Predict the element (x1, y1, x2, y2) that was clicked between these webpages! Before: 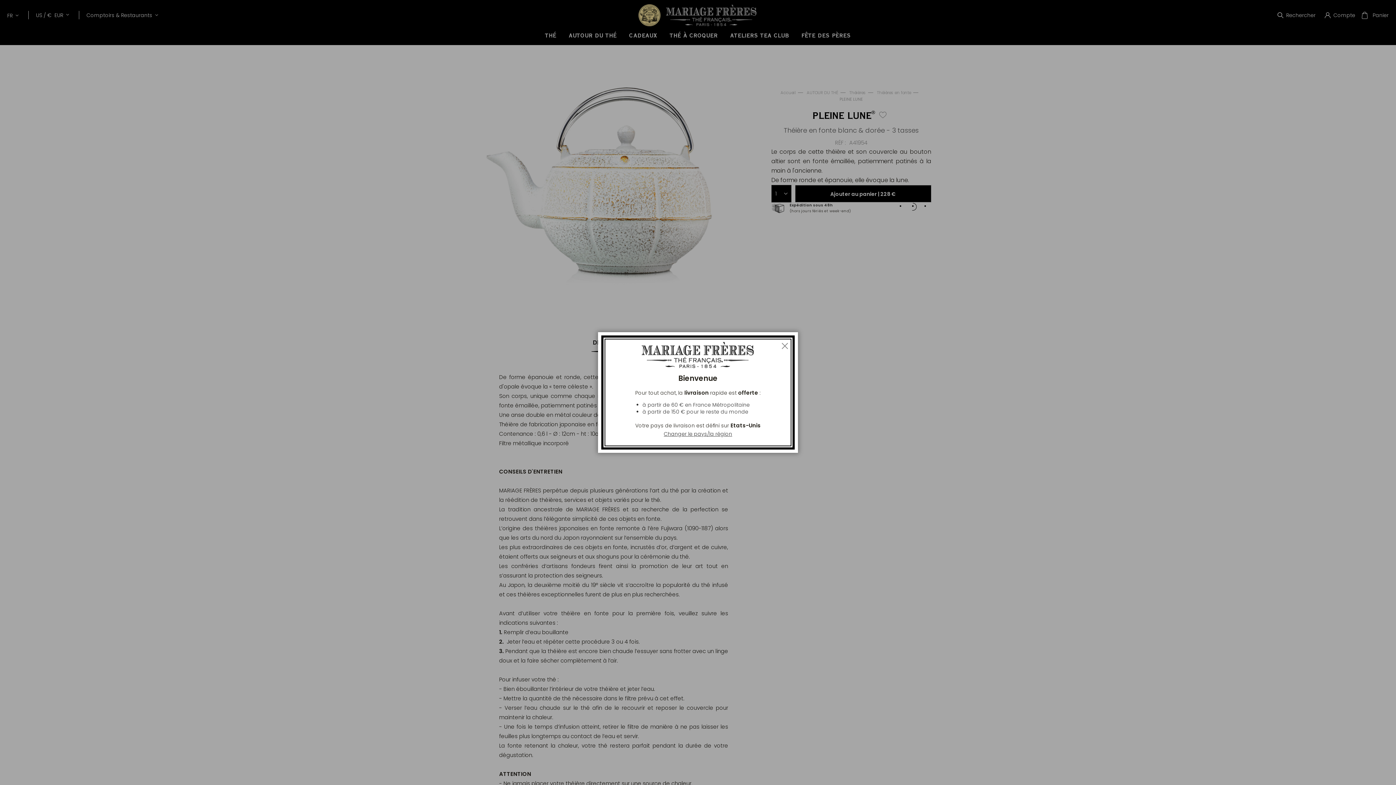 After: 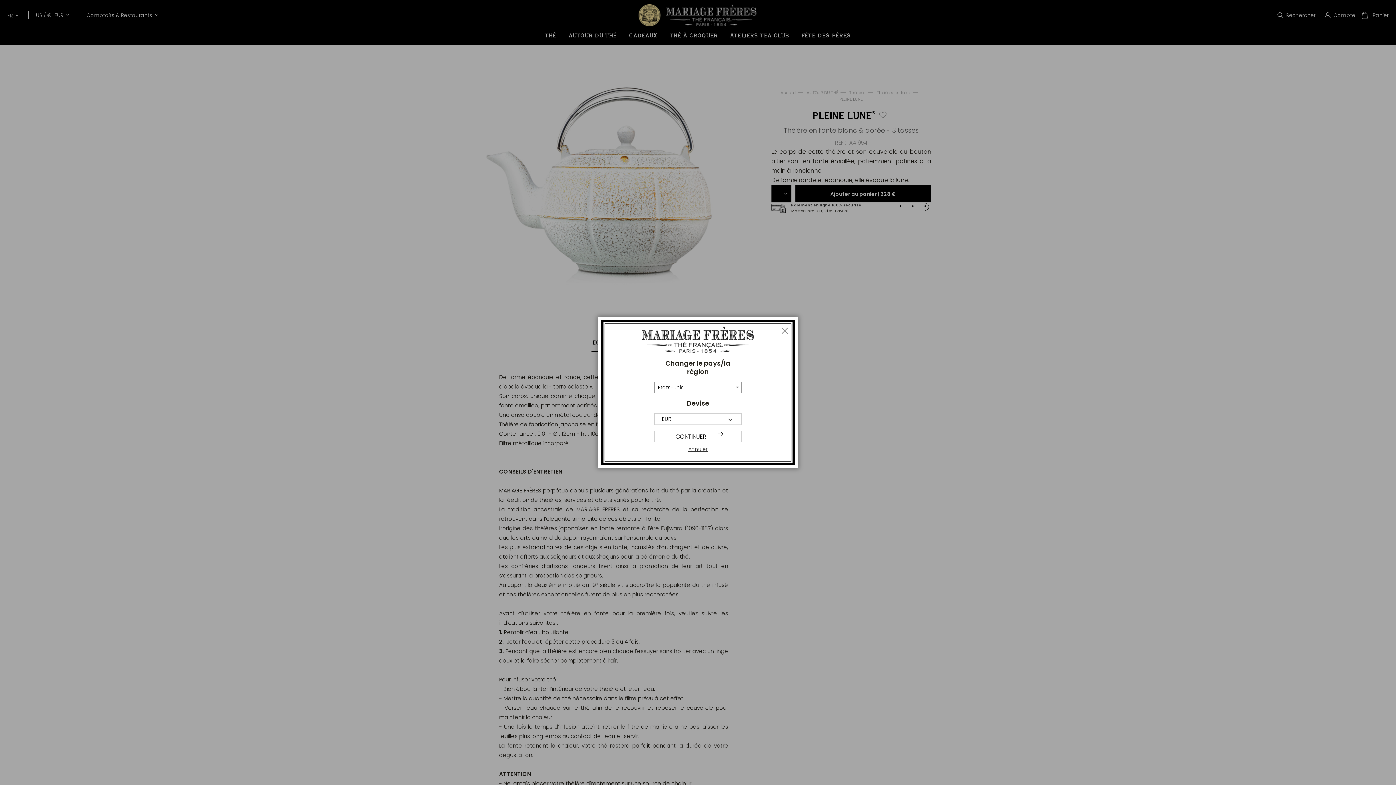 Action: label: Changer le pays/la région bbox: (635, 430, 760, 438)